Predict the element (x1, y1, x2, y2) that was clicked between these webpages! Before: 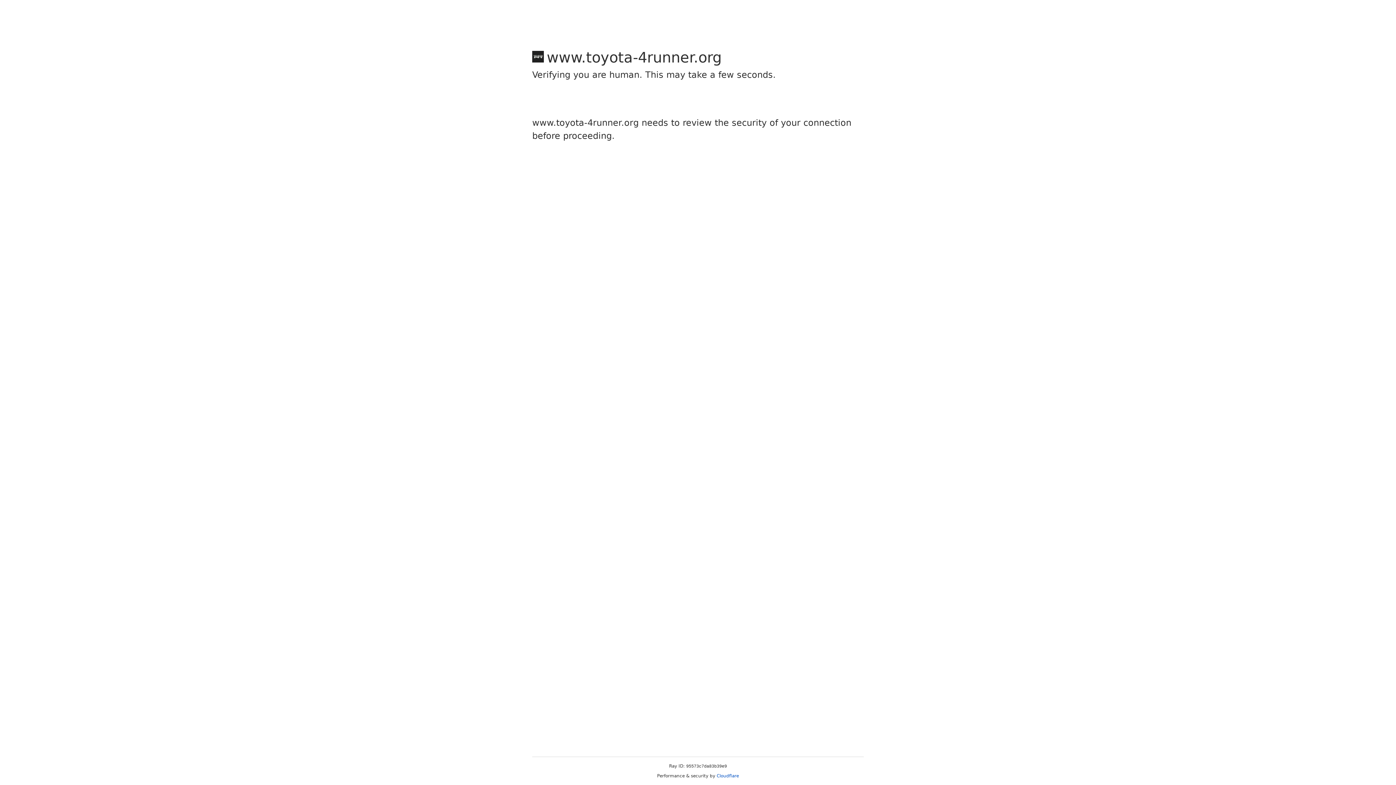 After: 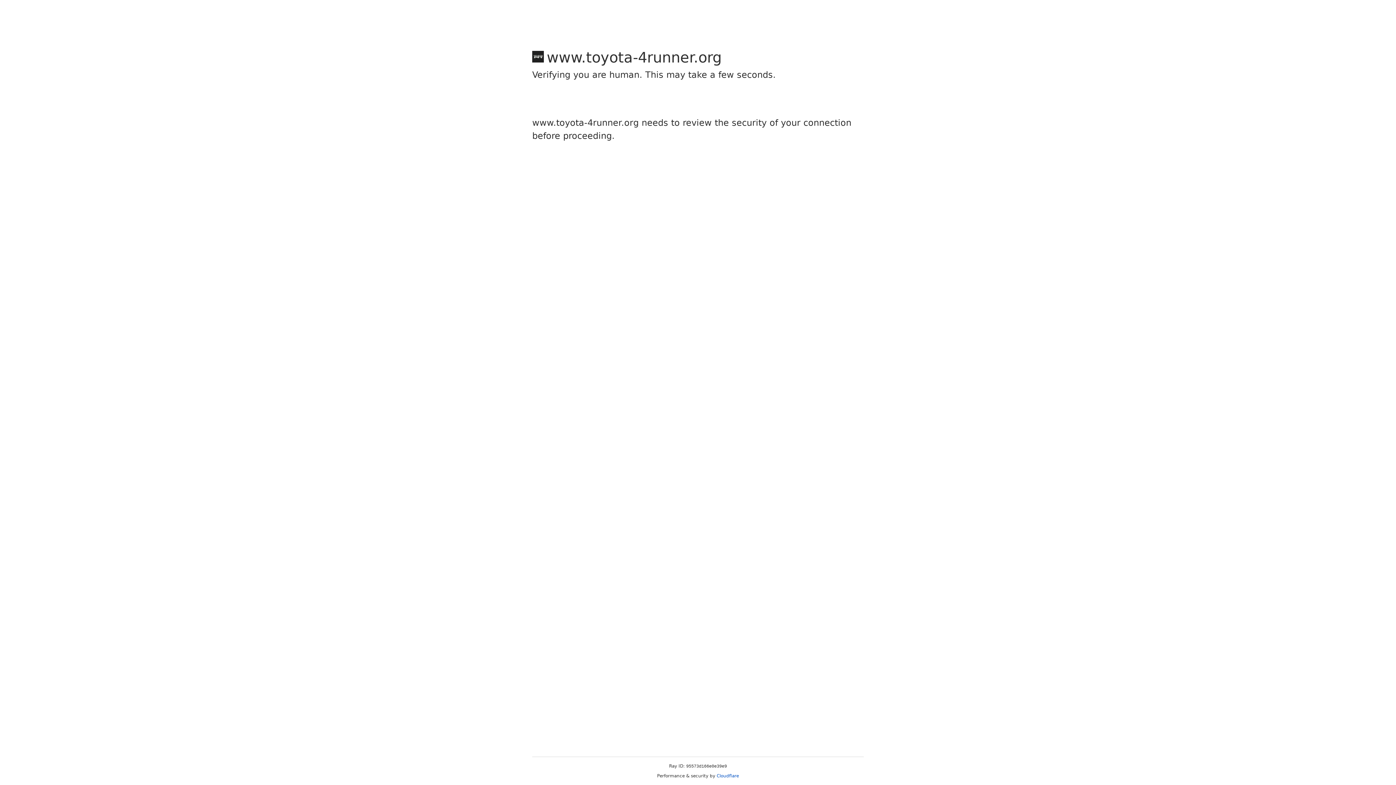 Action: bbox: (716, 773, 739, 778) label: Cloudflare